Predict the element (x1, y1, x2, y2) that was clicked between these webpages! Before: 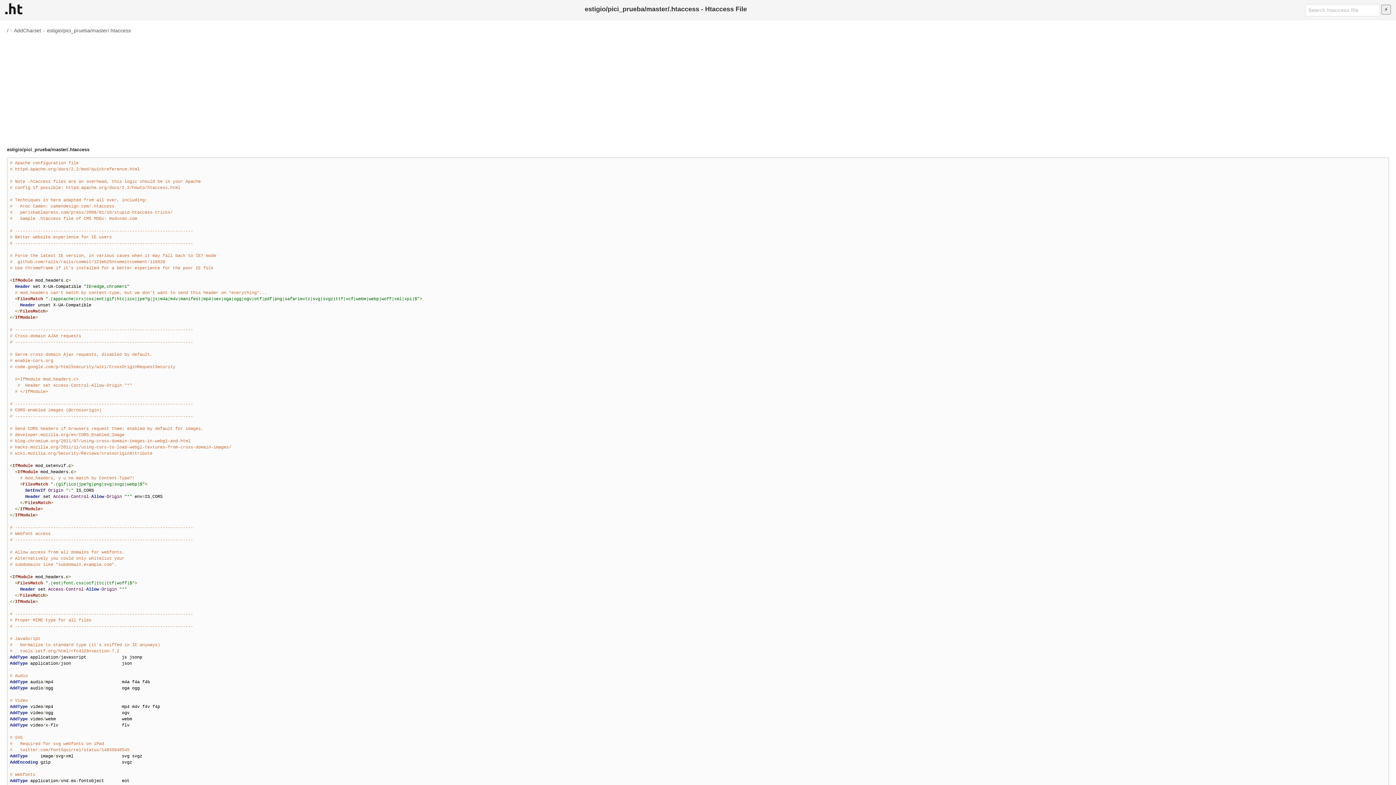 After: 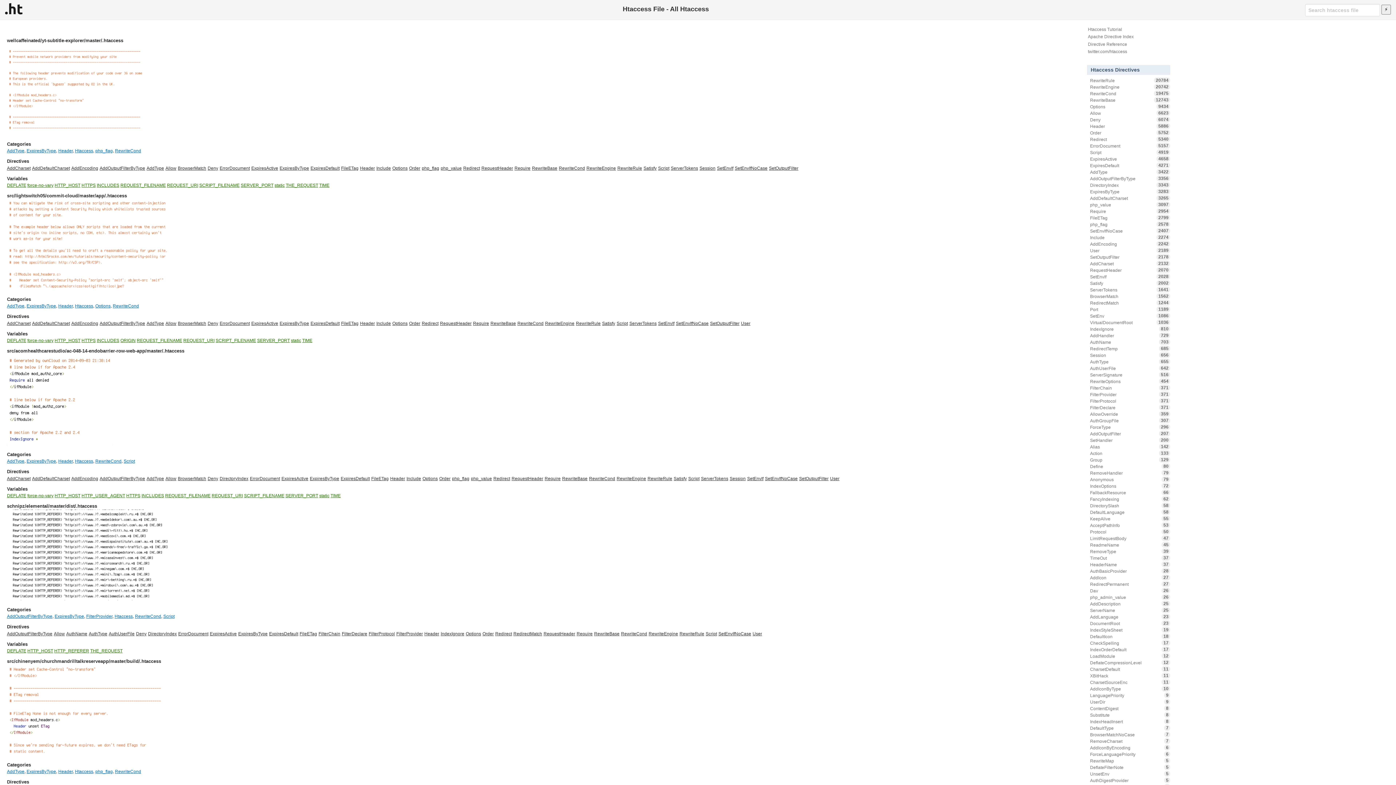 Action: bbox: (5, 0, 22, 17)